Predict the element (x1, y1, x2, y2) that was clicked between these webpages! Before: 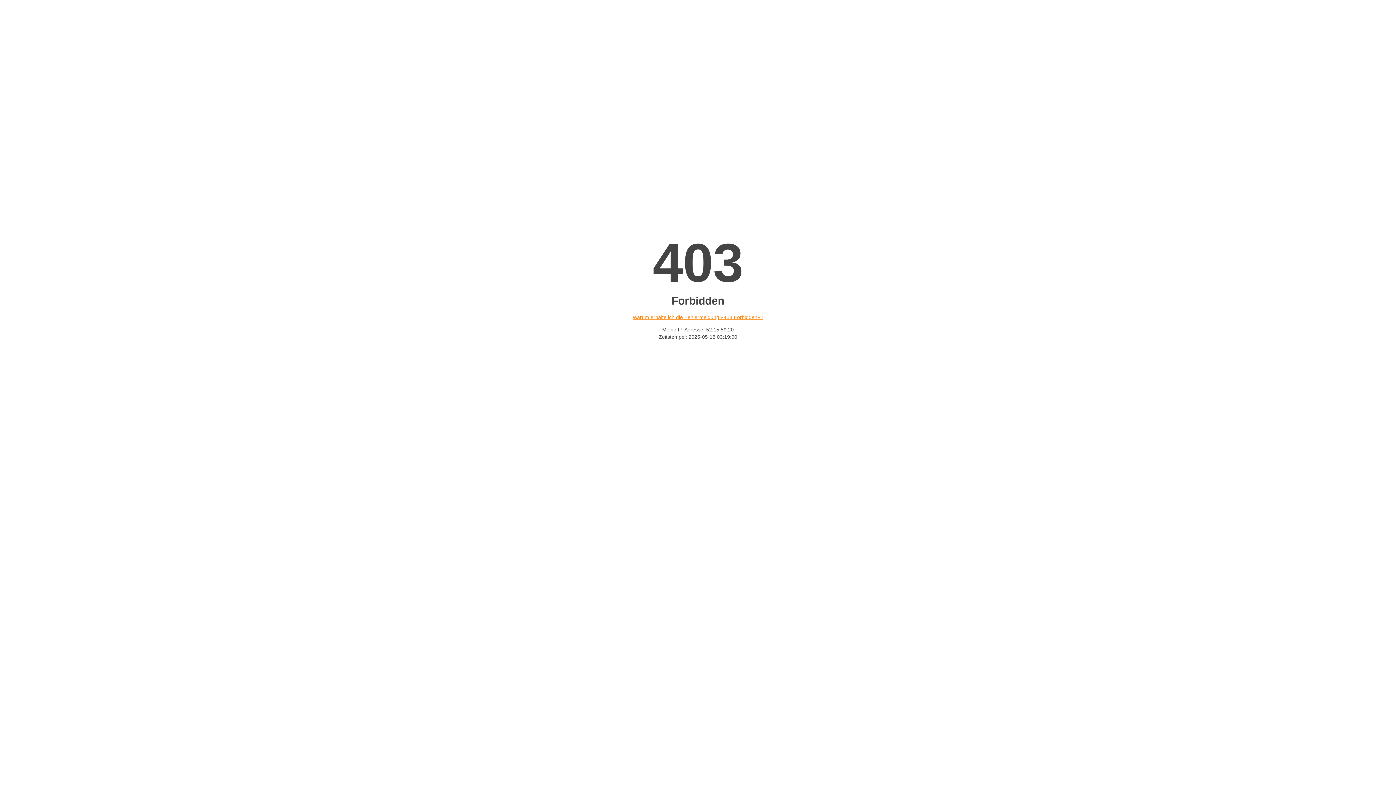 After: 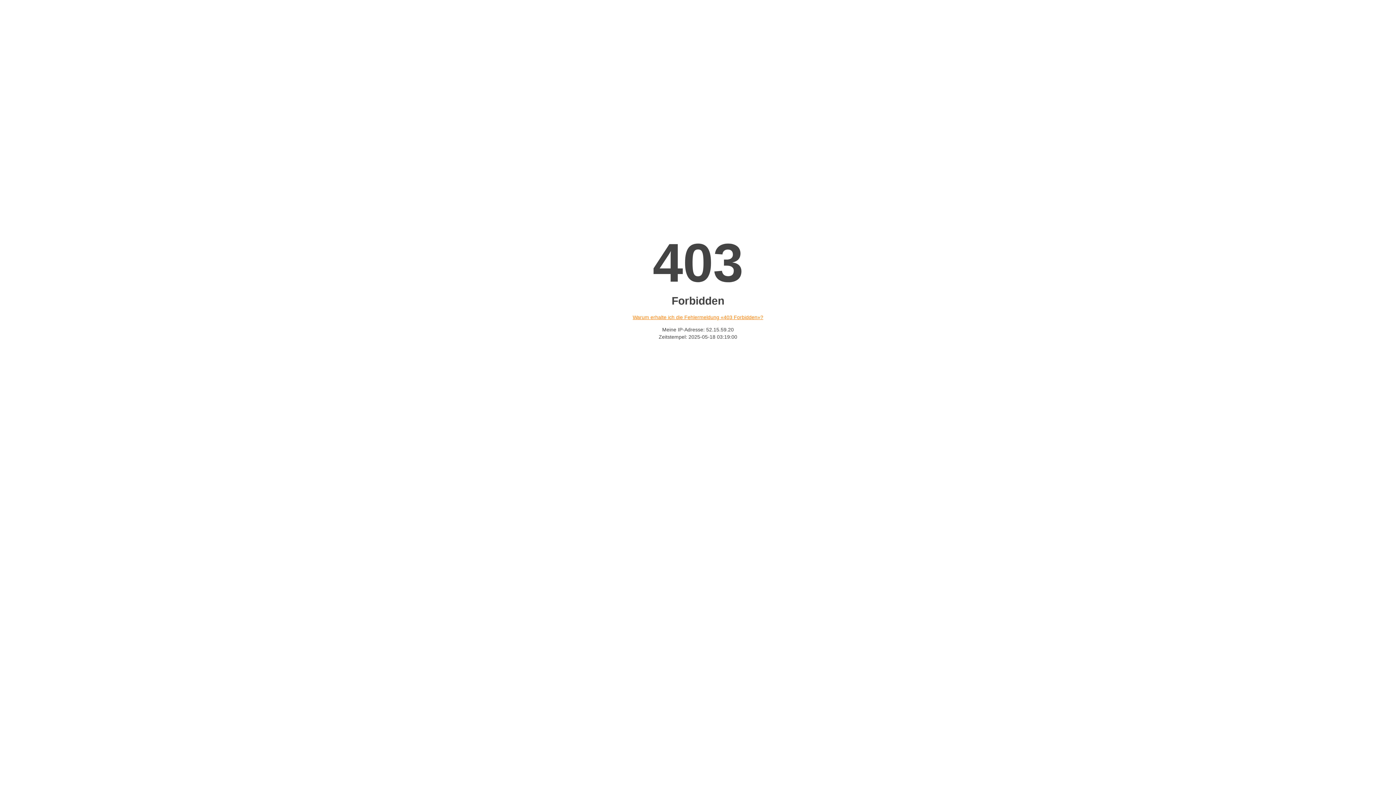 Action: label: Warum erhalte ich die Fehlermeldung «403 Forbidden»? bbox: (632, 314, 763, 320)